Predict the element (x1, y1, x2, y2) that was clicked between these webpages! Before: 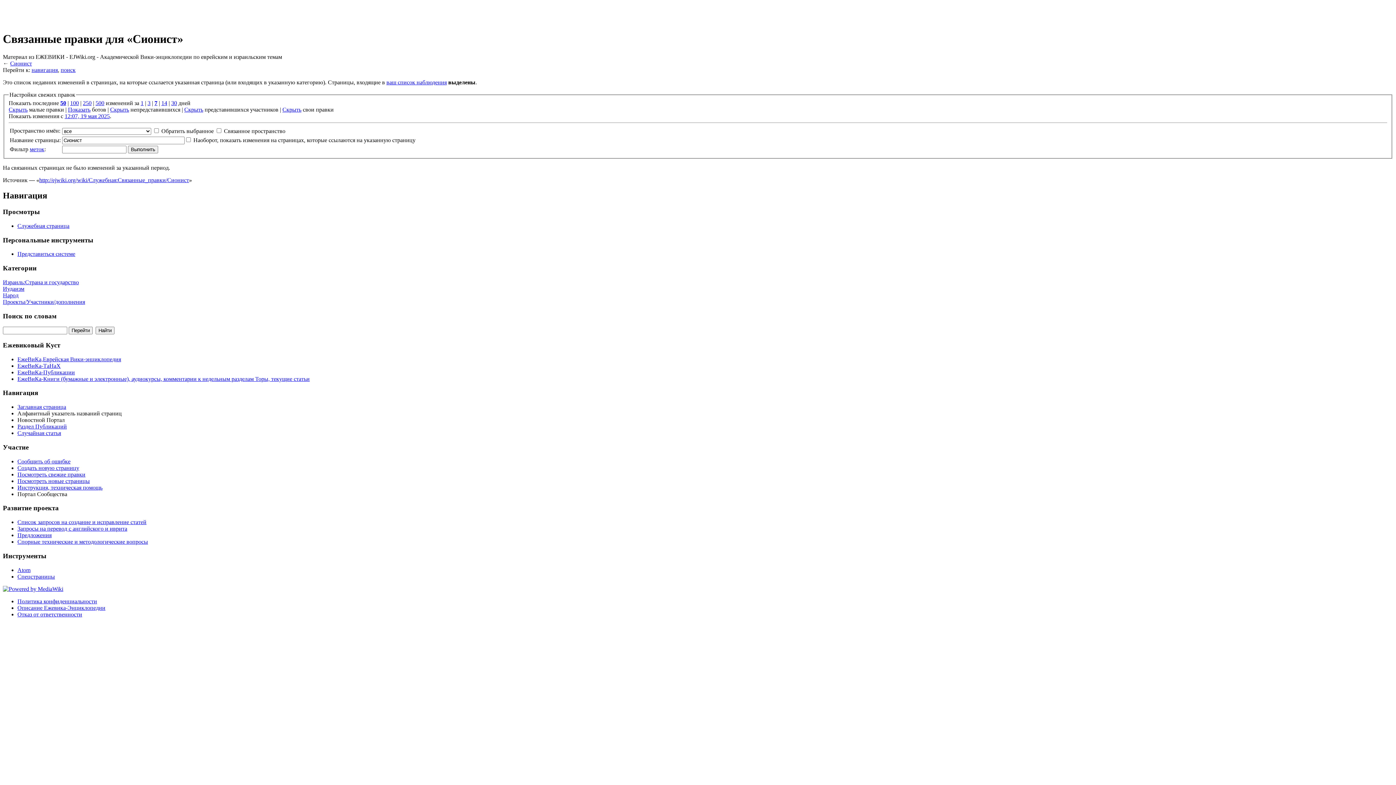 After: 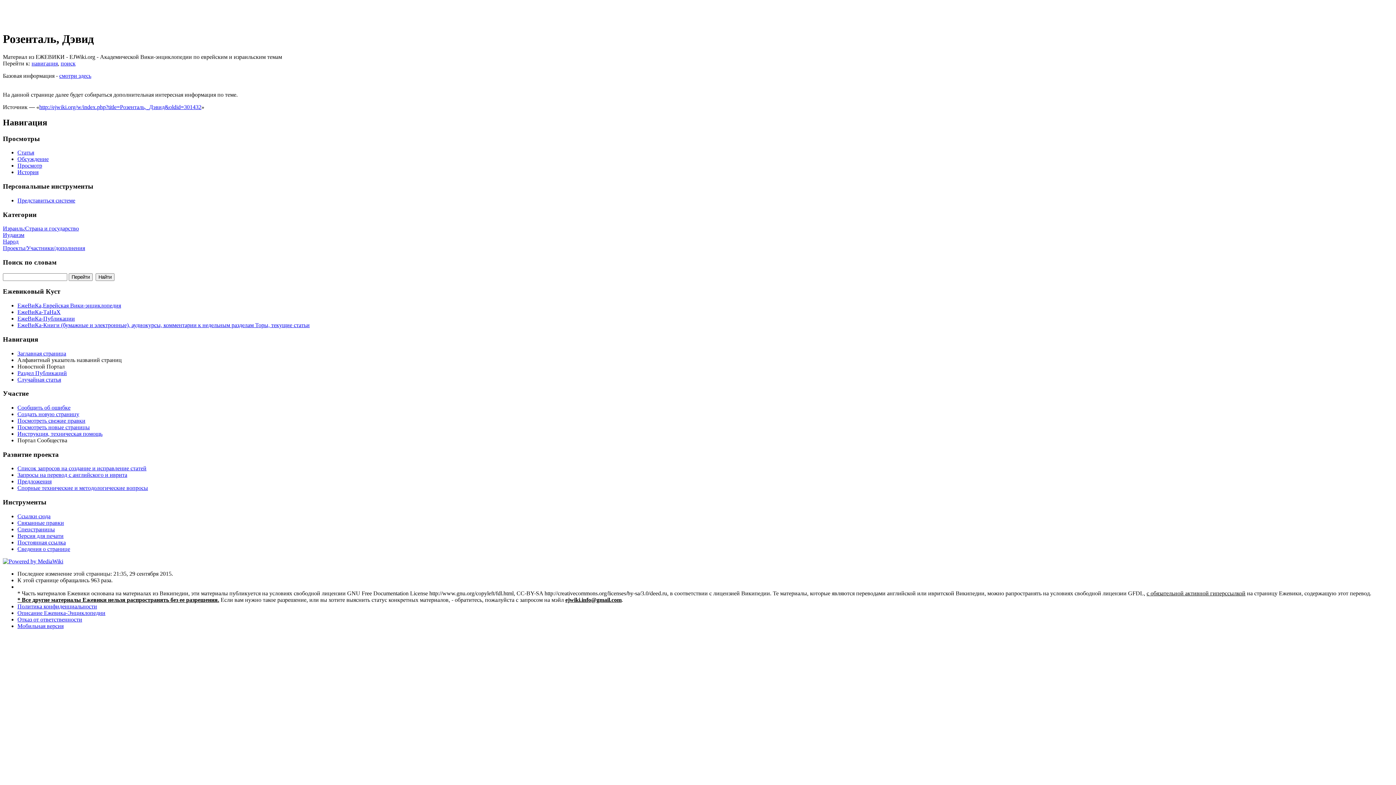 Action: label: Случайная статья bbox: (17, 430, 61, 436)